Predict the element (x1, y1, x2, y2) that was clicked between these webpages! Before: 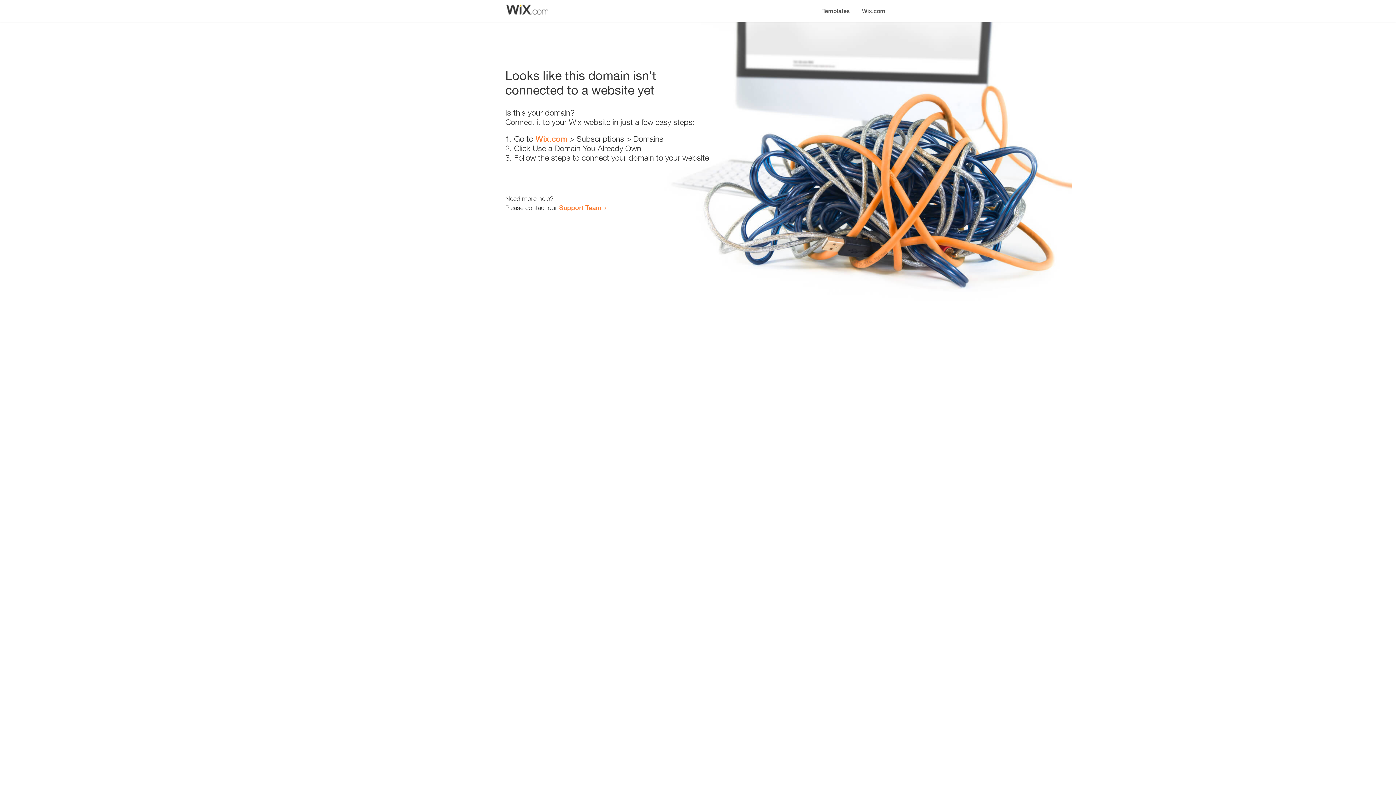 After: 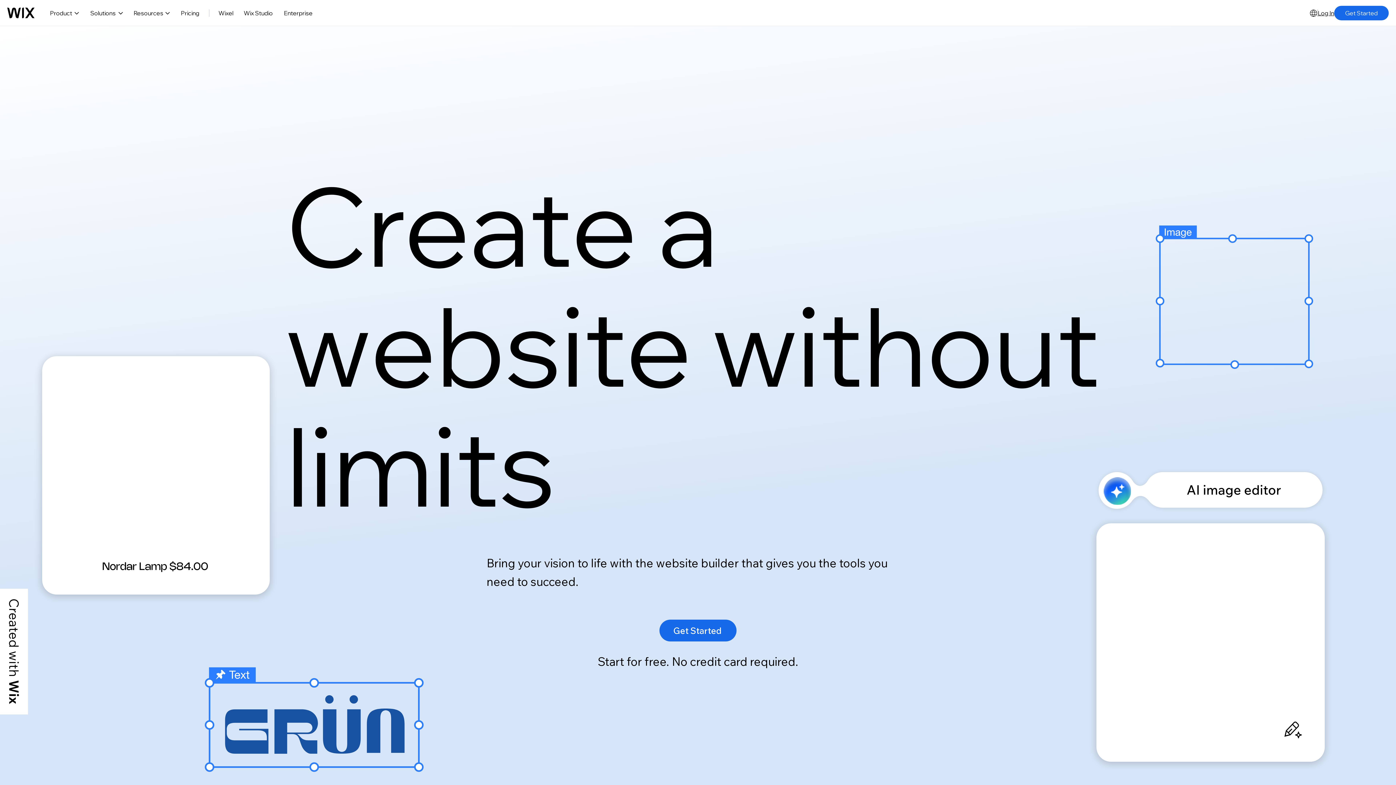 Action: label: Wix.com bbox: (856, 0, 890, 14)